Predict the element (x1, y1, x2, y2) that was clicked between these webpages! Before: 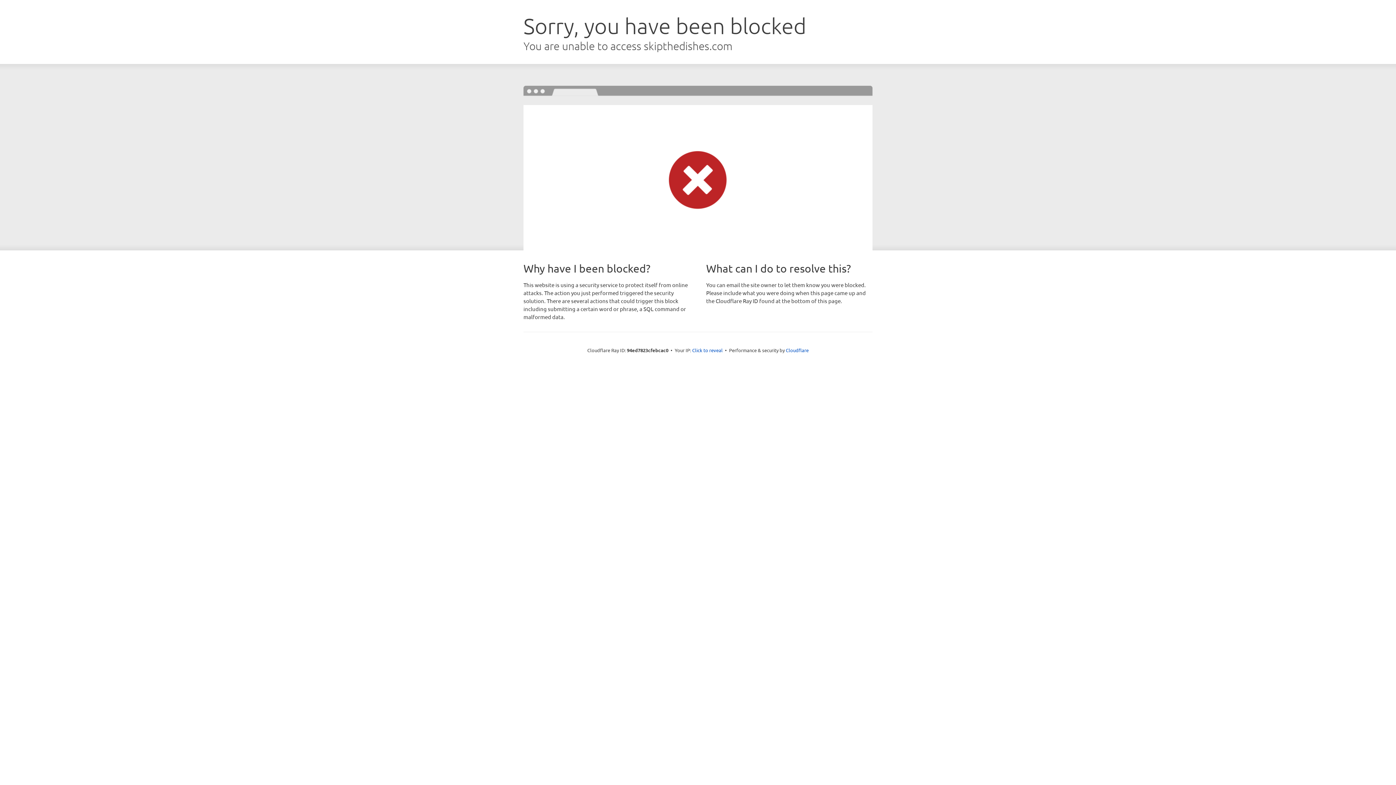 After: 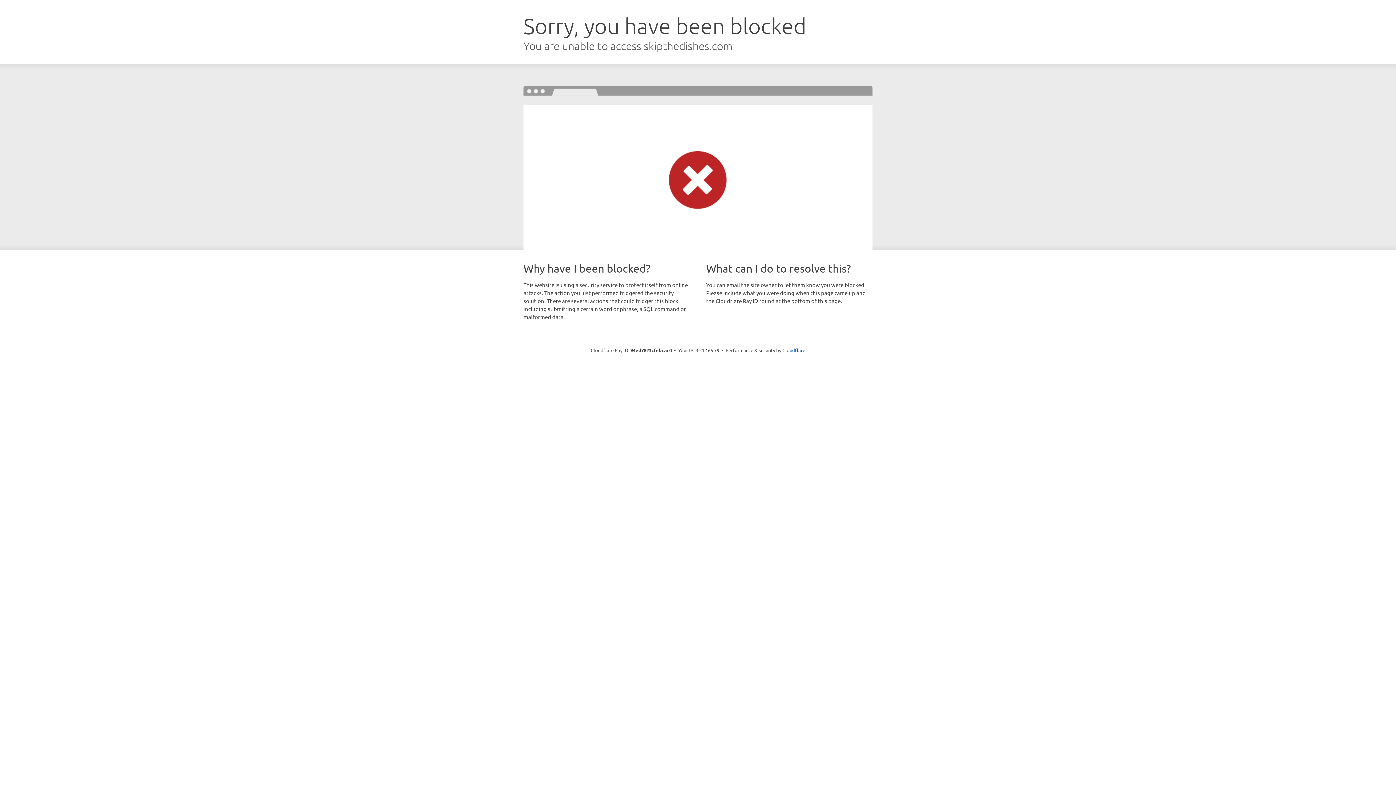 Action: label: Click to reveal bbox: (692, 346, 722, 353)